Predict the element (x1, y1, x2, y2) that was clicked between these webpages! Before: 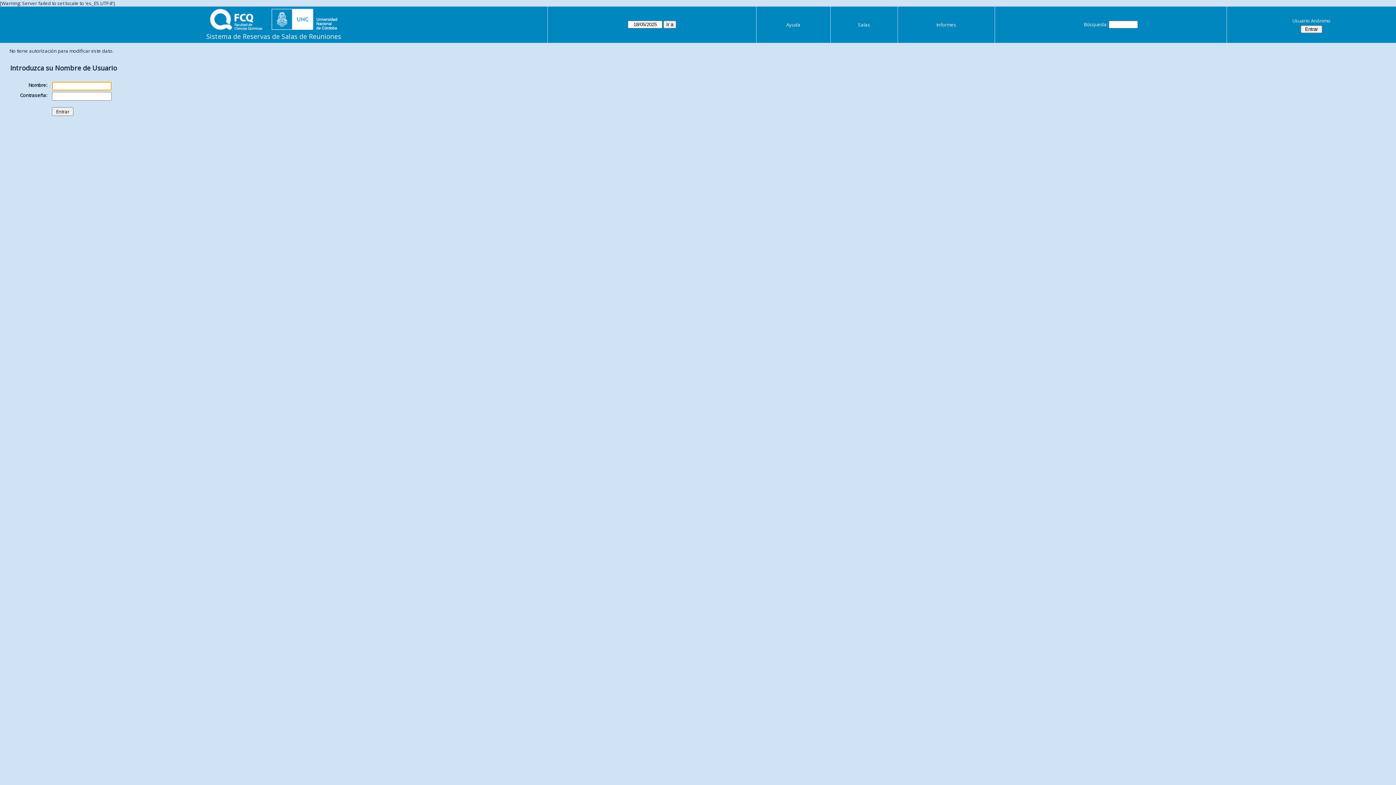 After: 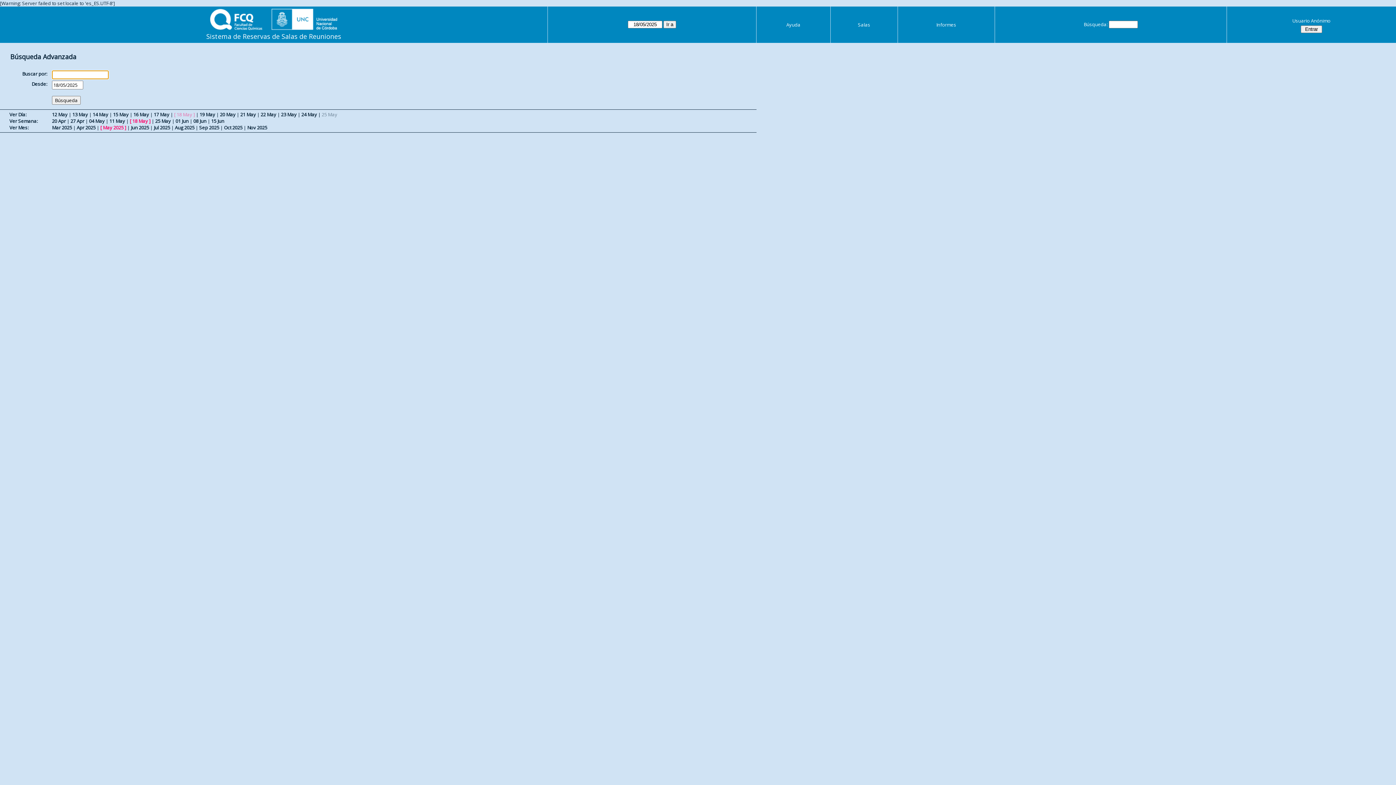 Action: label: Búsqueda: bbox: (1084, 21, 1108, 27)